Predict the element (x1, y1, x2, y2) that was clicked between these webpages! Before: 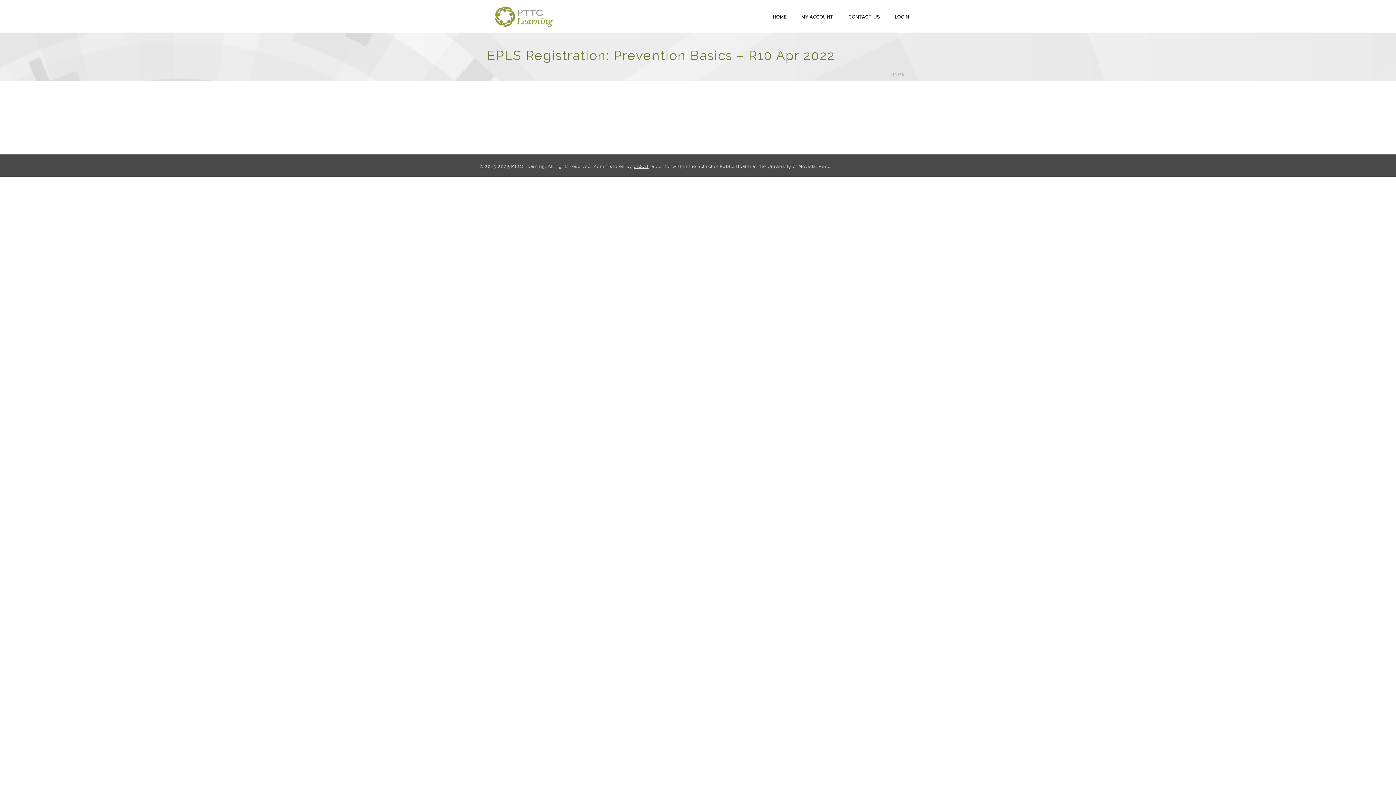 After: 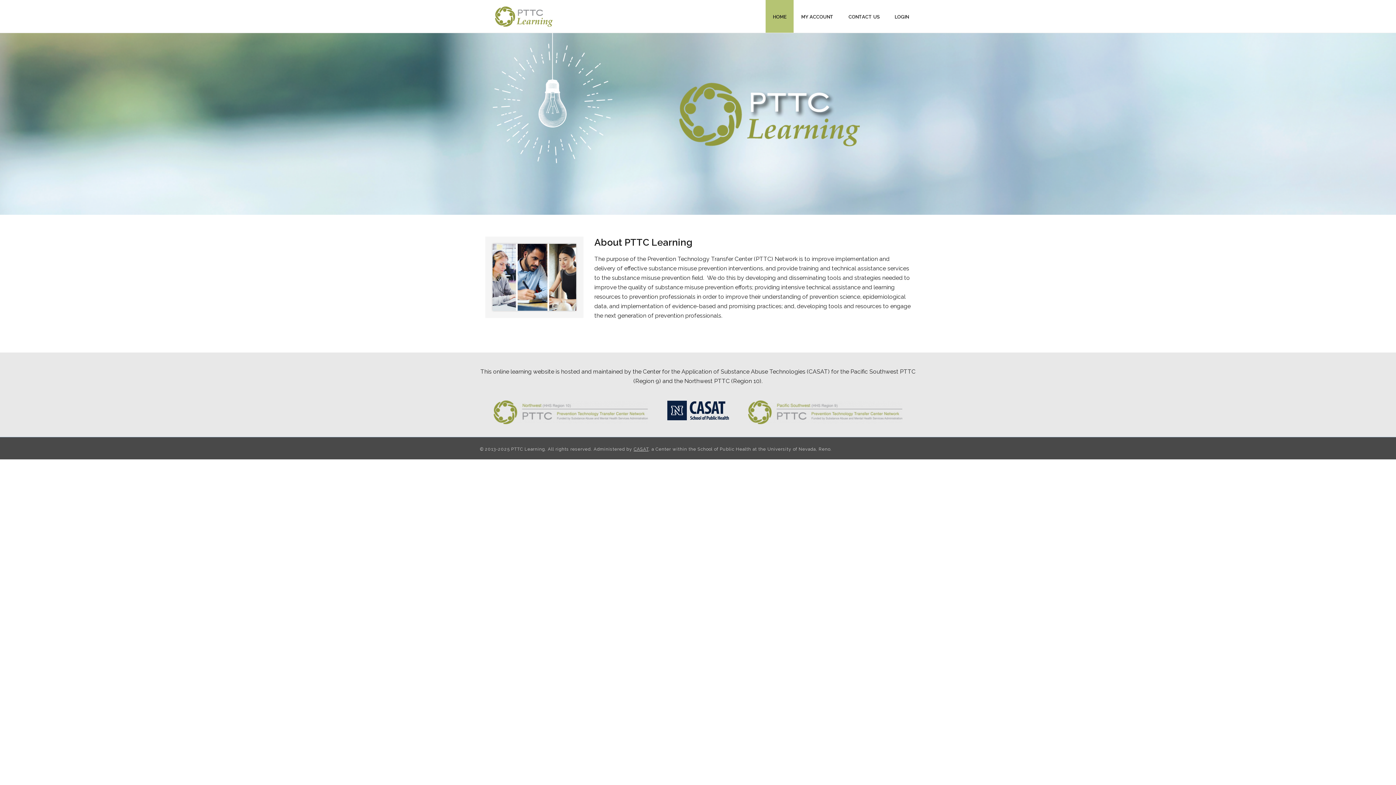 Action: label: HOME bbox: (765, 0, 793, 32)